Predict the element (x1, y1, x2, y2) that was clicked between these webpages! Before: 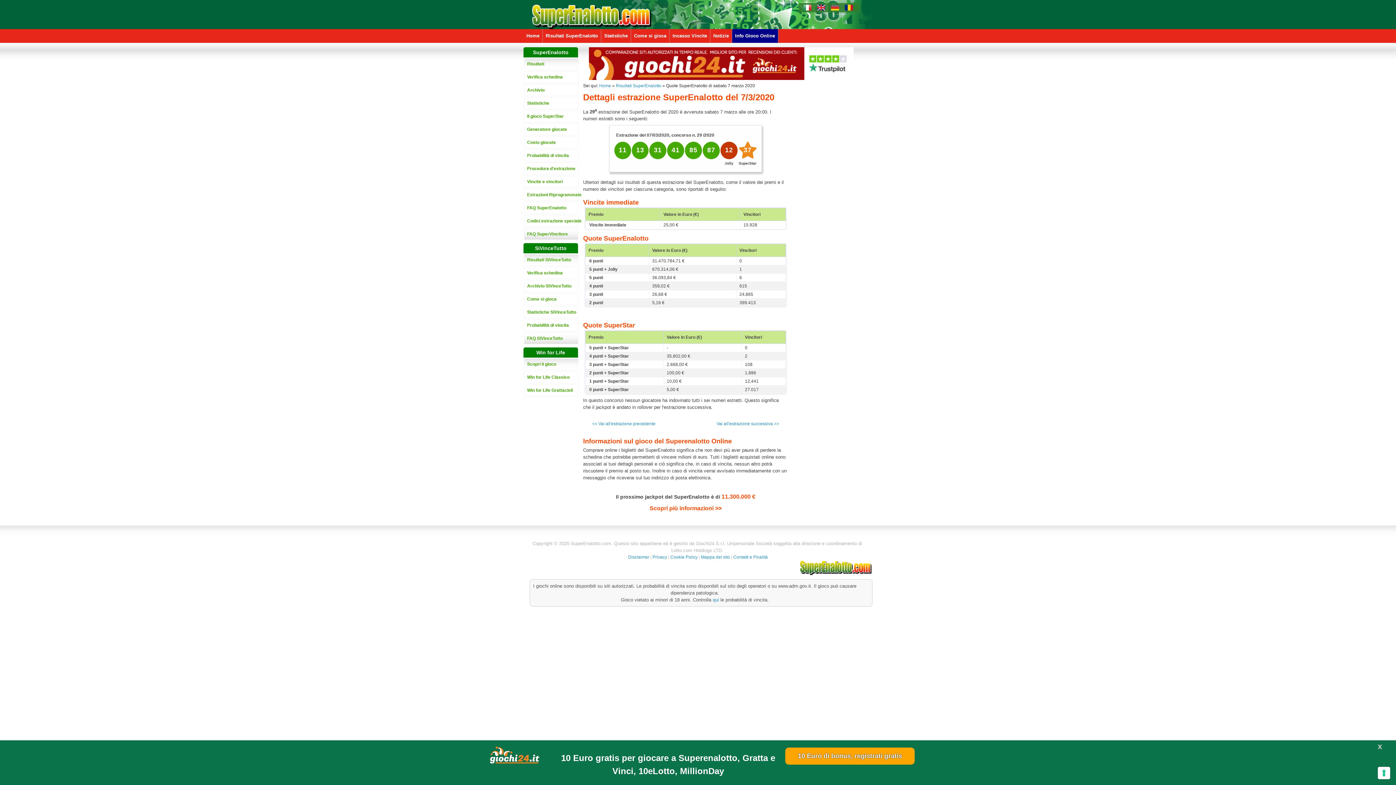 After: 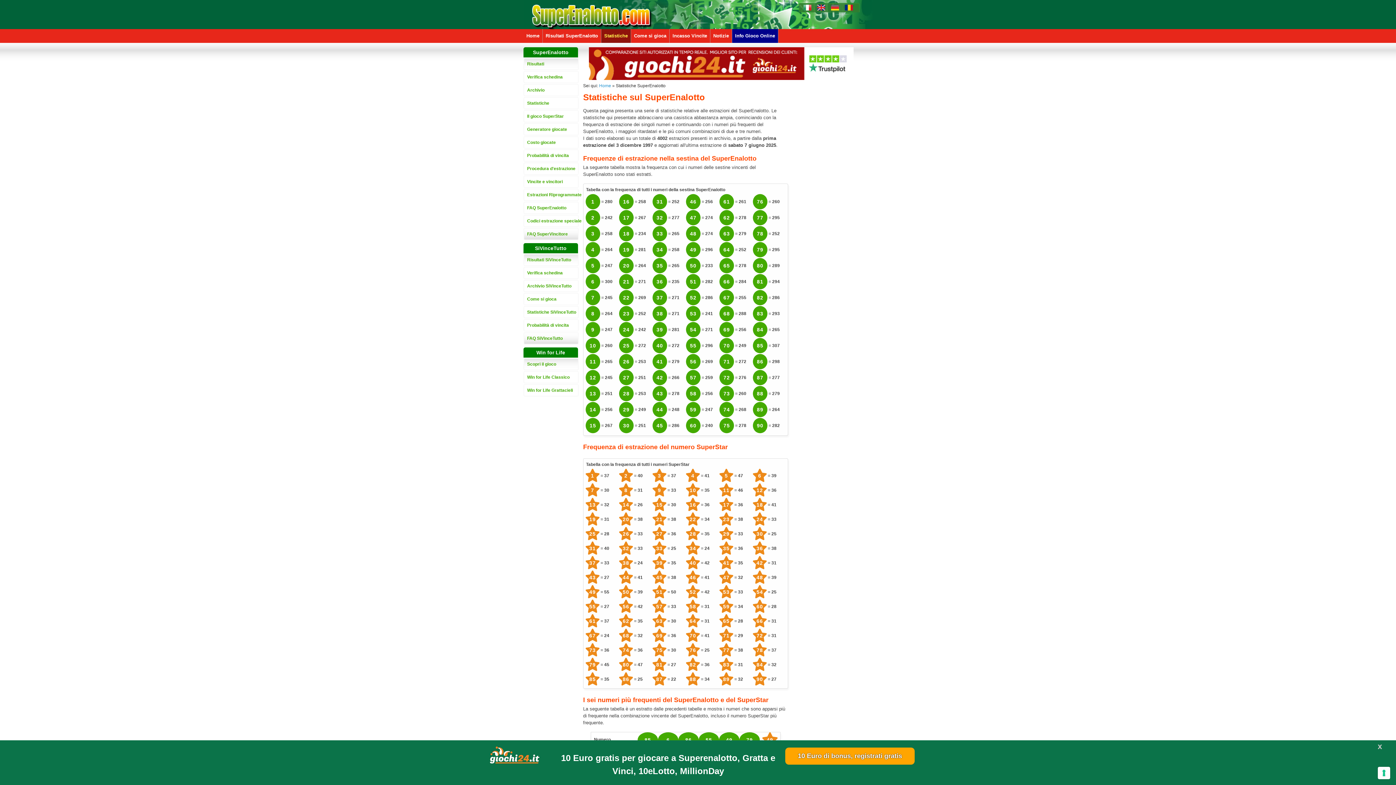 Action: bbox: (604, 29, 628, 42) label: Statistiche